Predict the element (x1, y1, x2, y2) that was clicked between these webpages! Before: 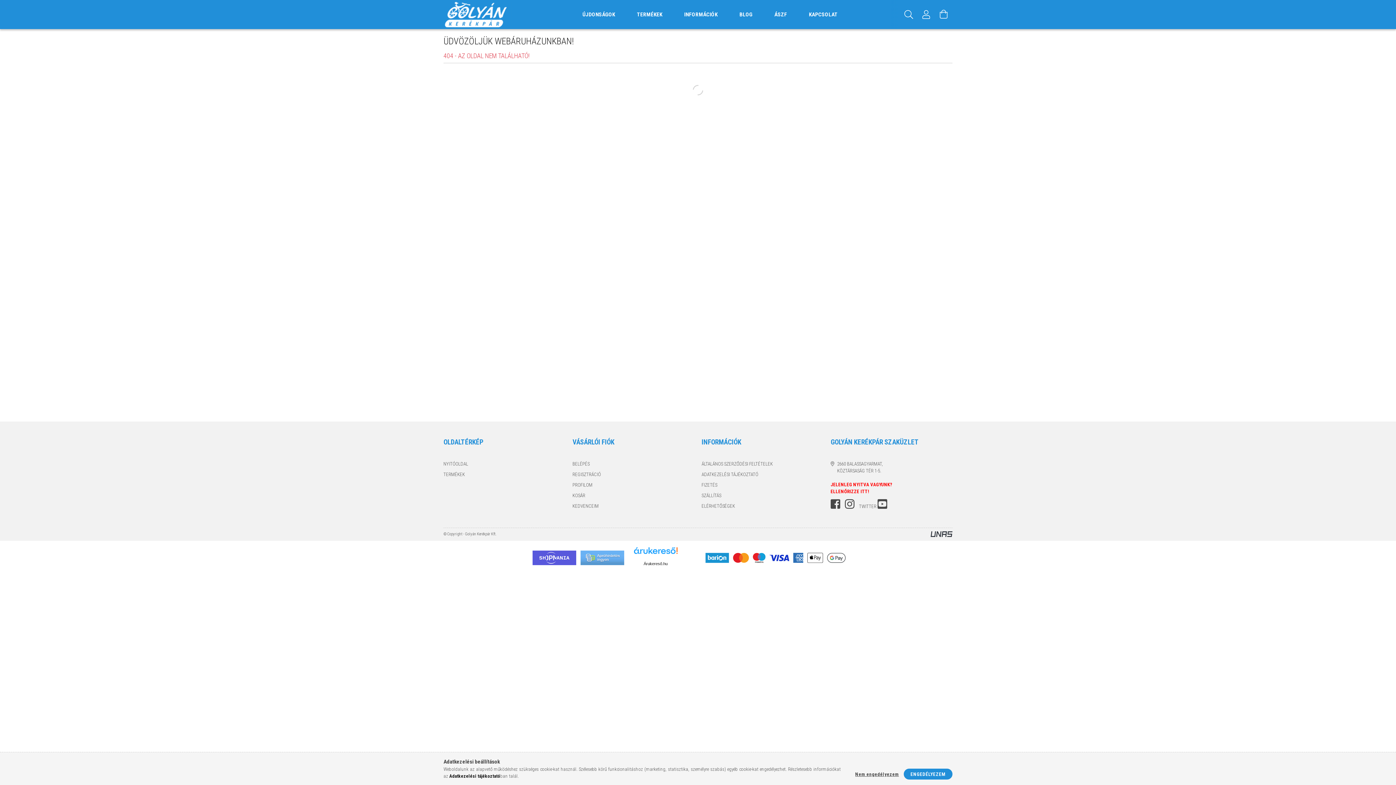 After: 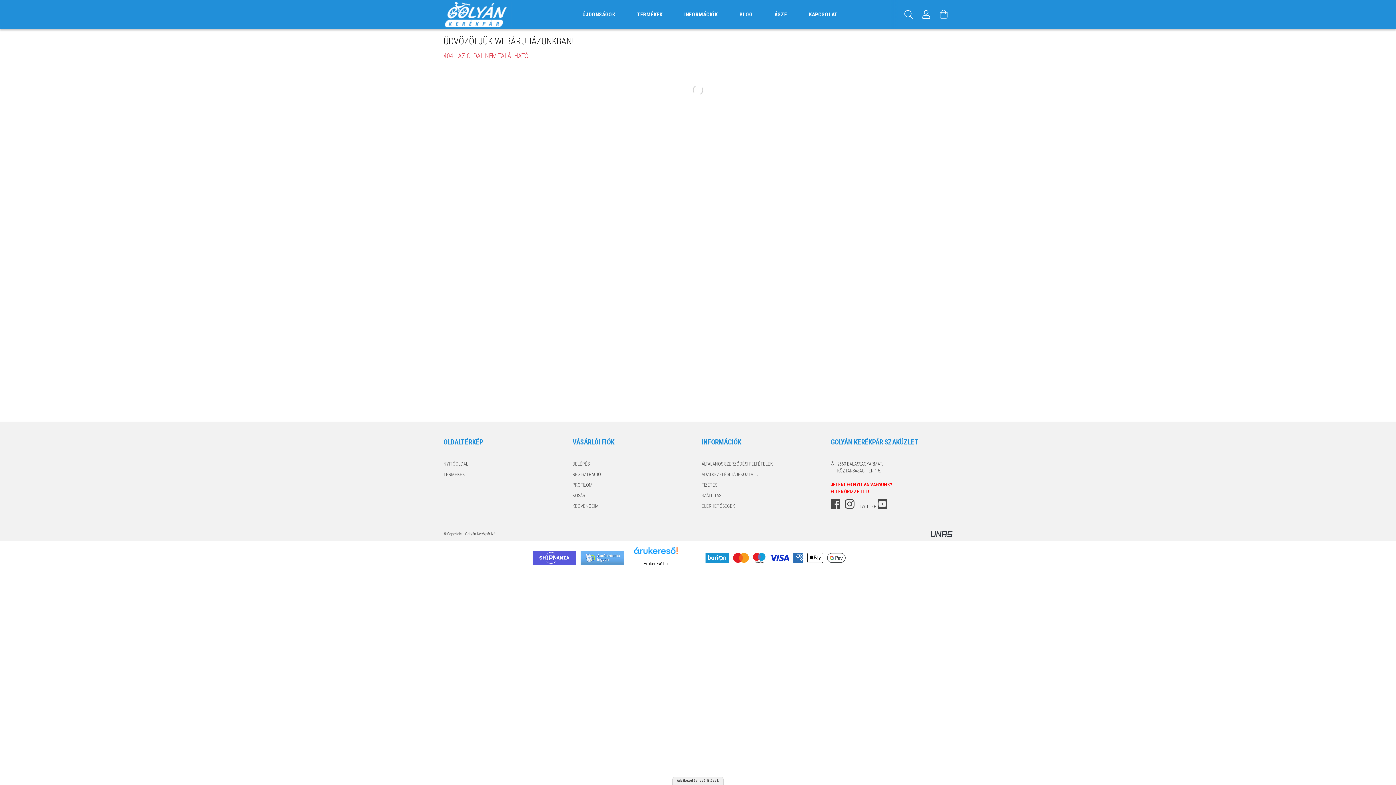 Action: label: Nem engedélyezem bbox: (851, 771, 902, 778)